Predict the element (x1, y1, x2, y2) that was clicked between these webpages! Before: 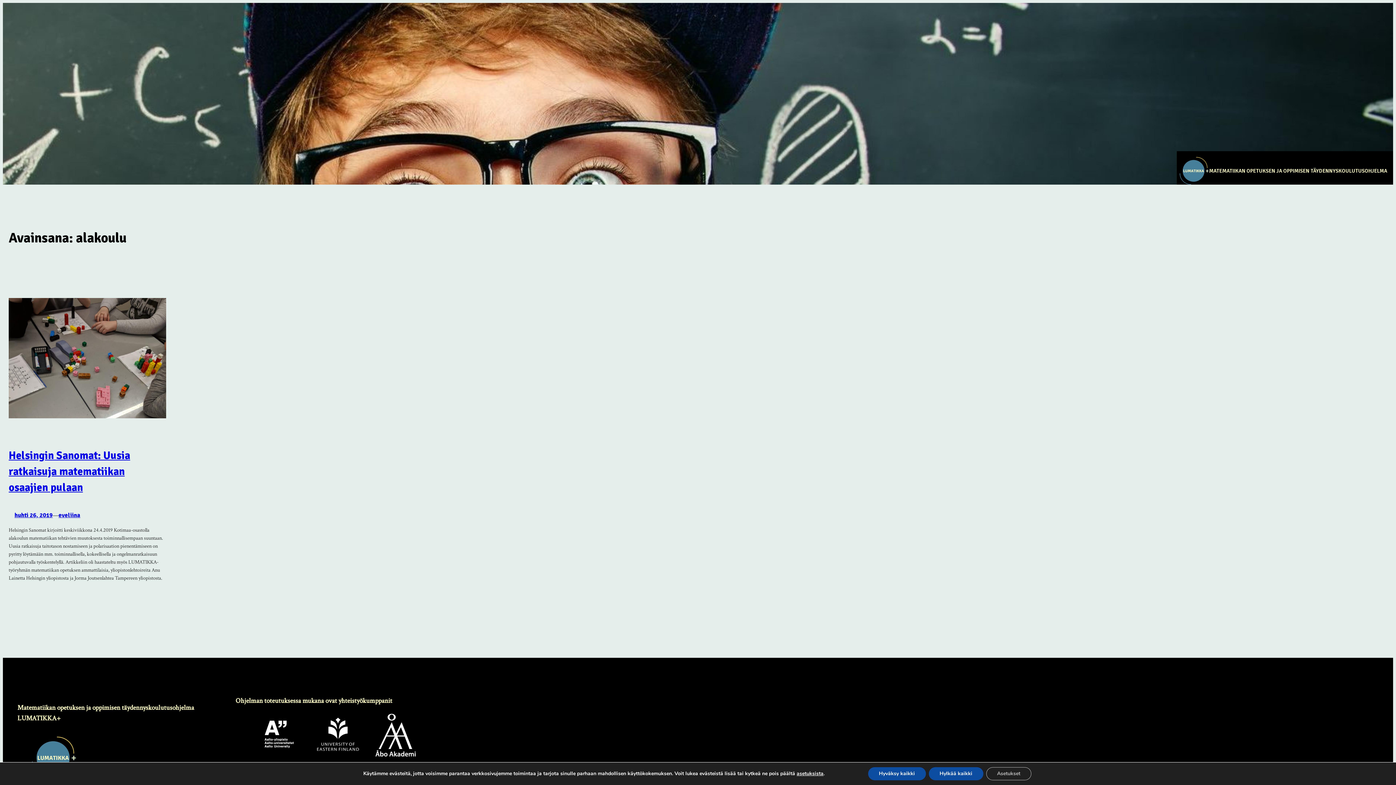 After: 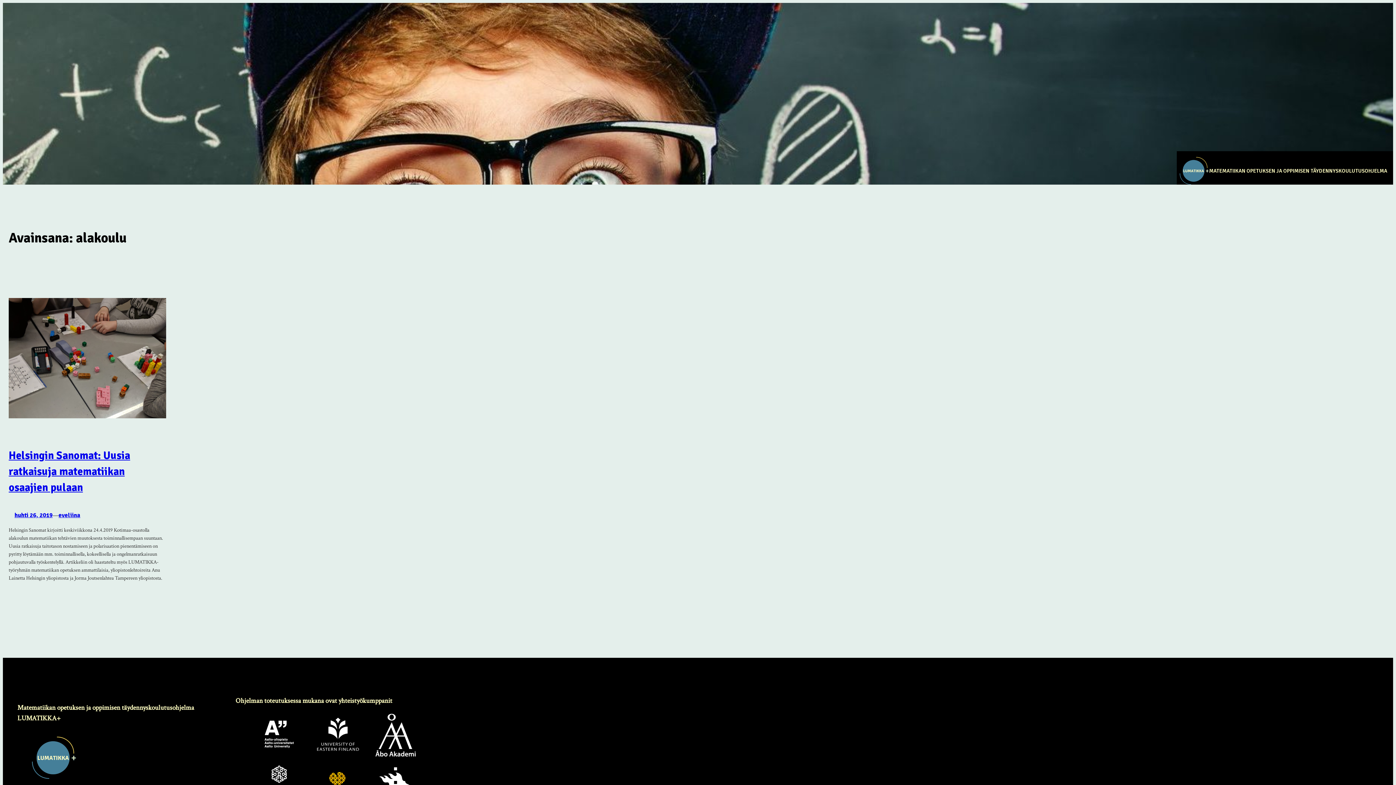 Action: bbox: (928, 767, 983, 780) label: Hylkää kaikki